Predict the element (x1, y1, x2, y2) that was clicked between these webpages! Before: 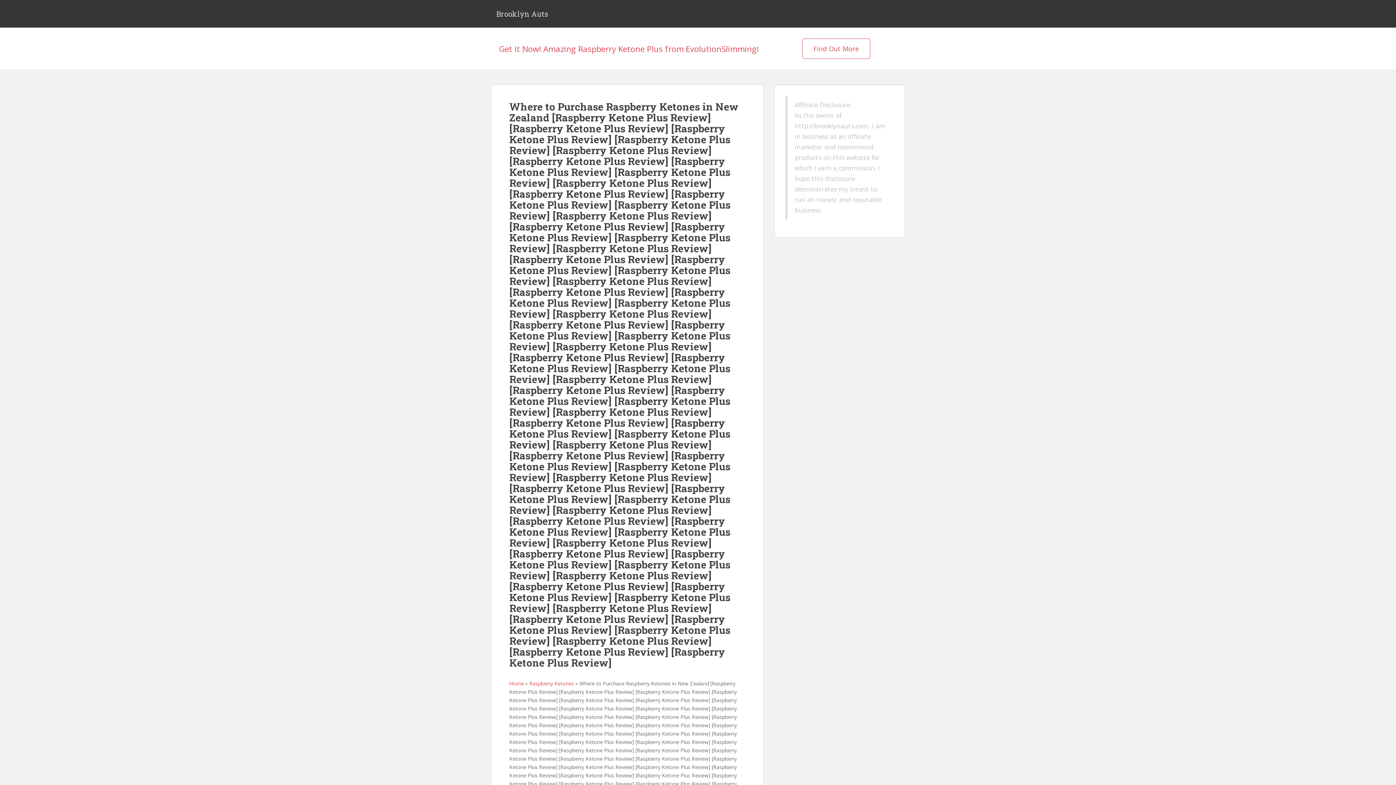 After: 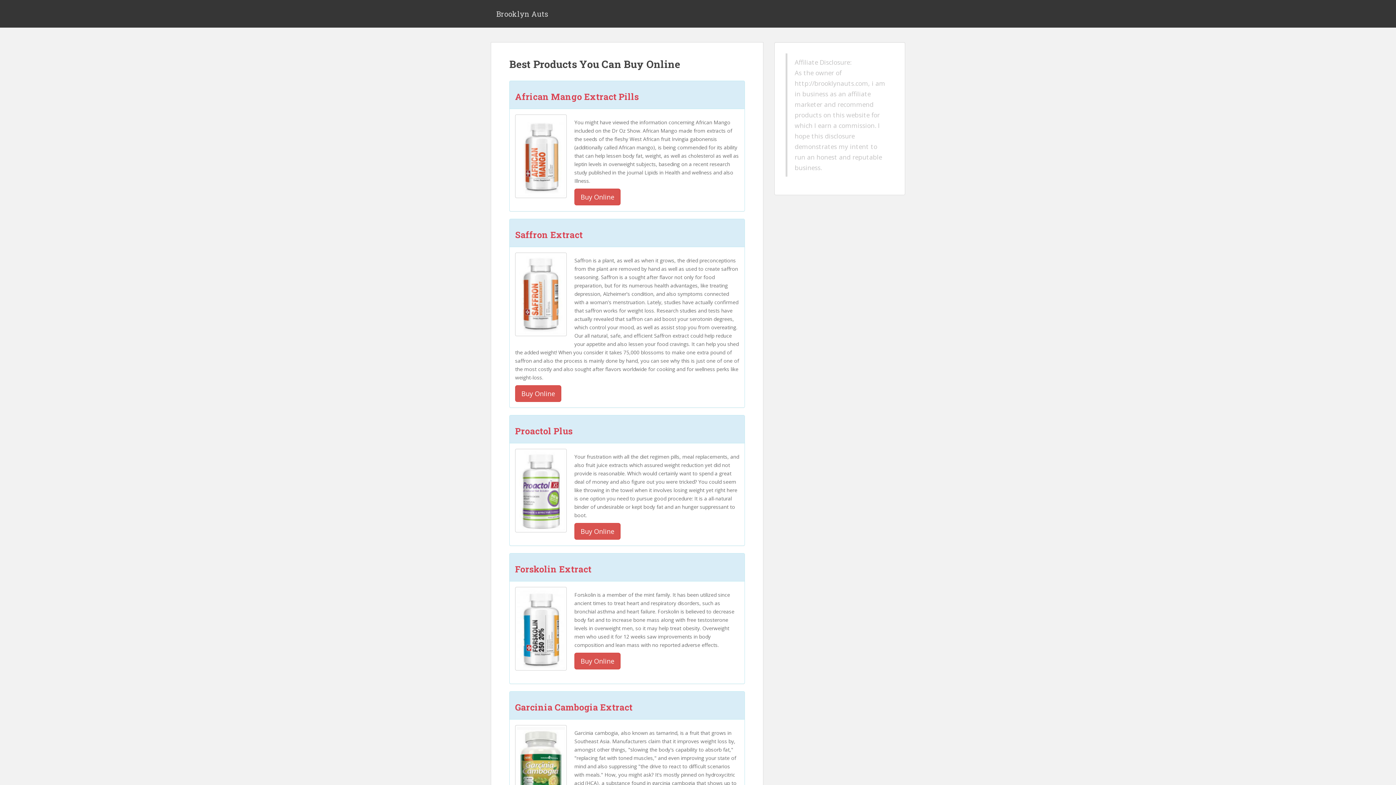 Action: bbox: (490, 4, 553, 22) label: Brooklyn Auts